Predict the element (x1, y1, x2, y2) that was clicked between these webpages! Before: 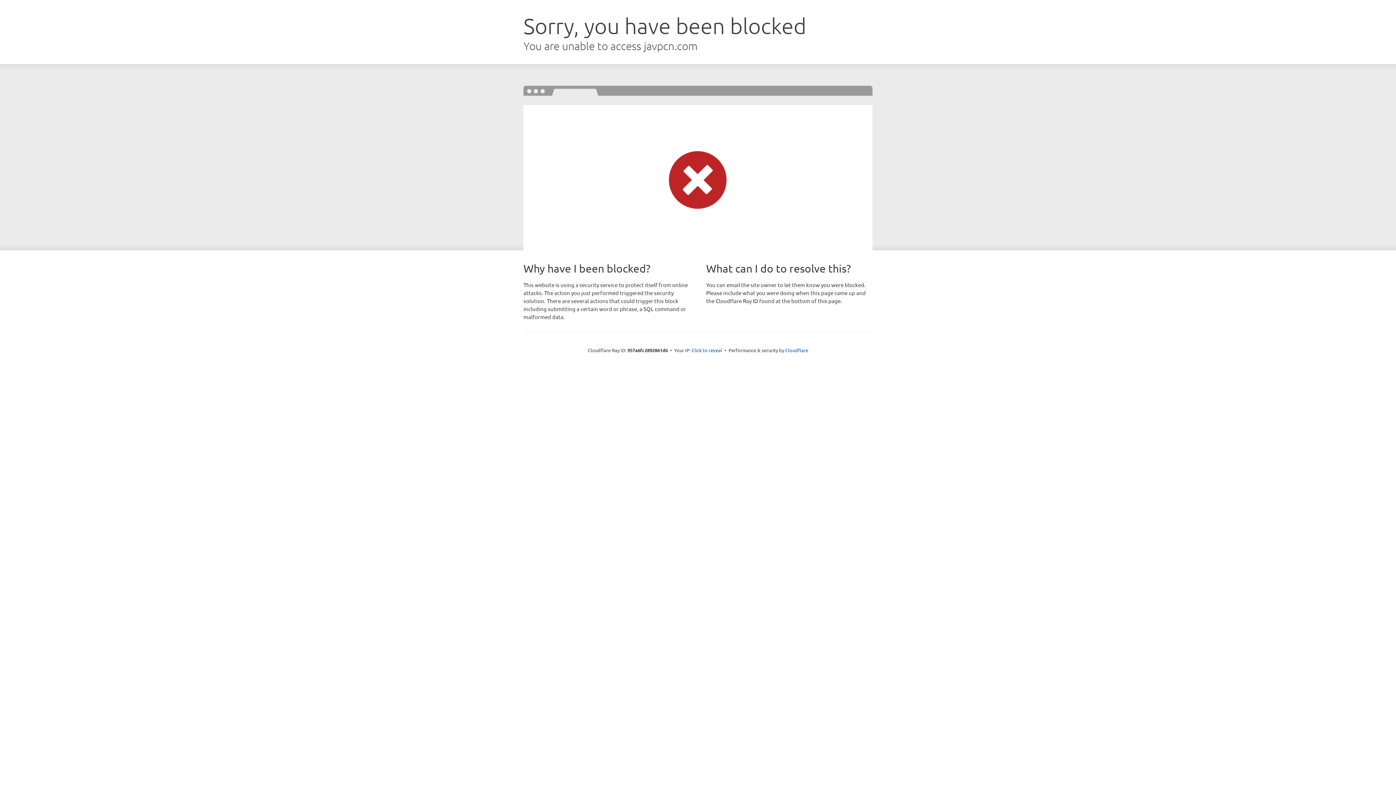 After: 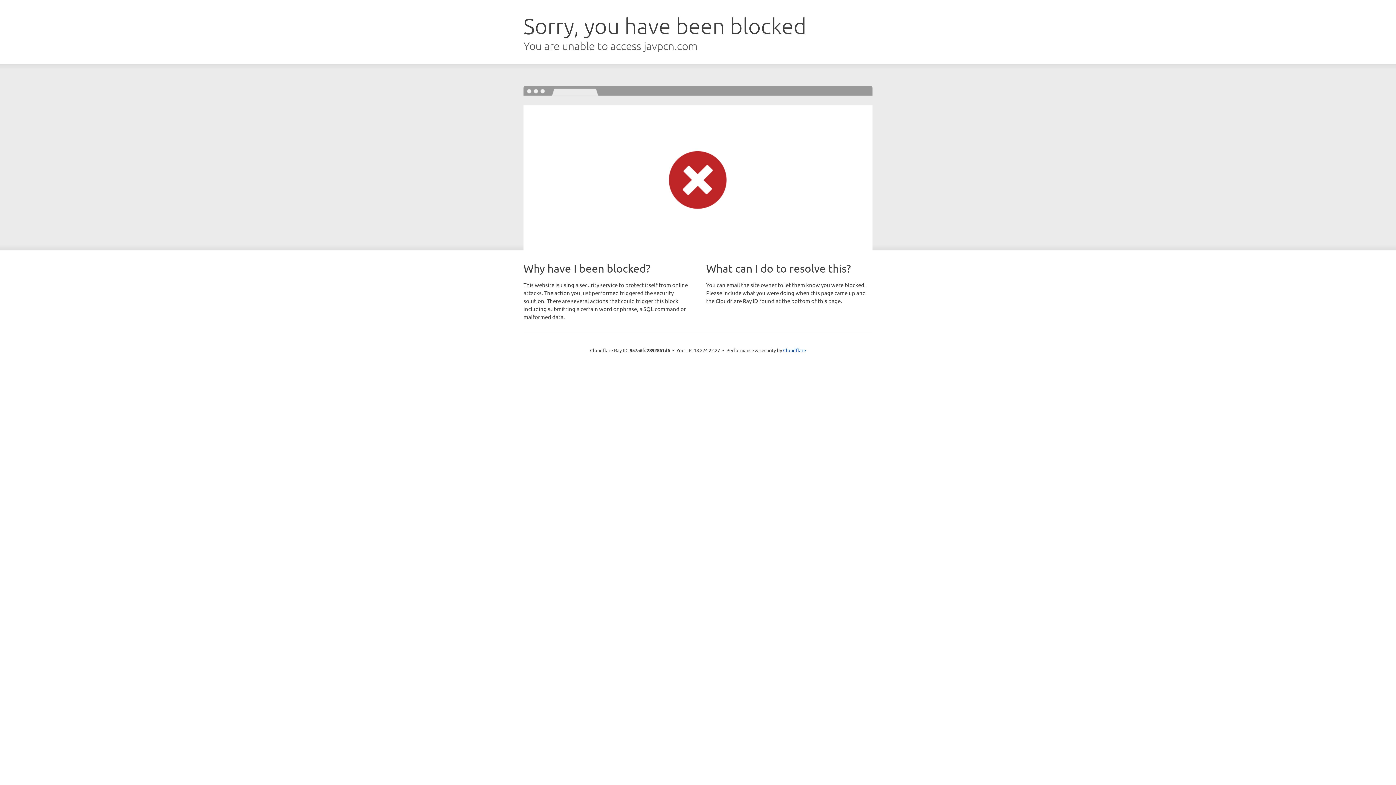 Action: bbox: (691, 346, 722, 353) label: Click to reveal